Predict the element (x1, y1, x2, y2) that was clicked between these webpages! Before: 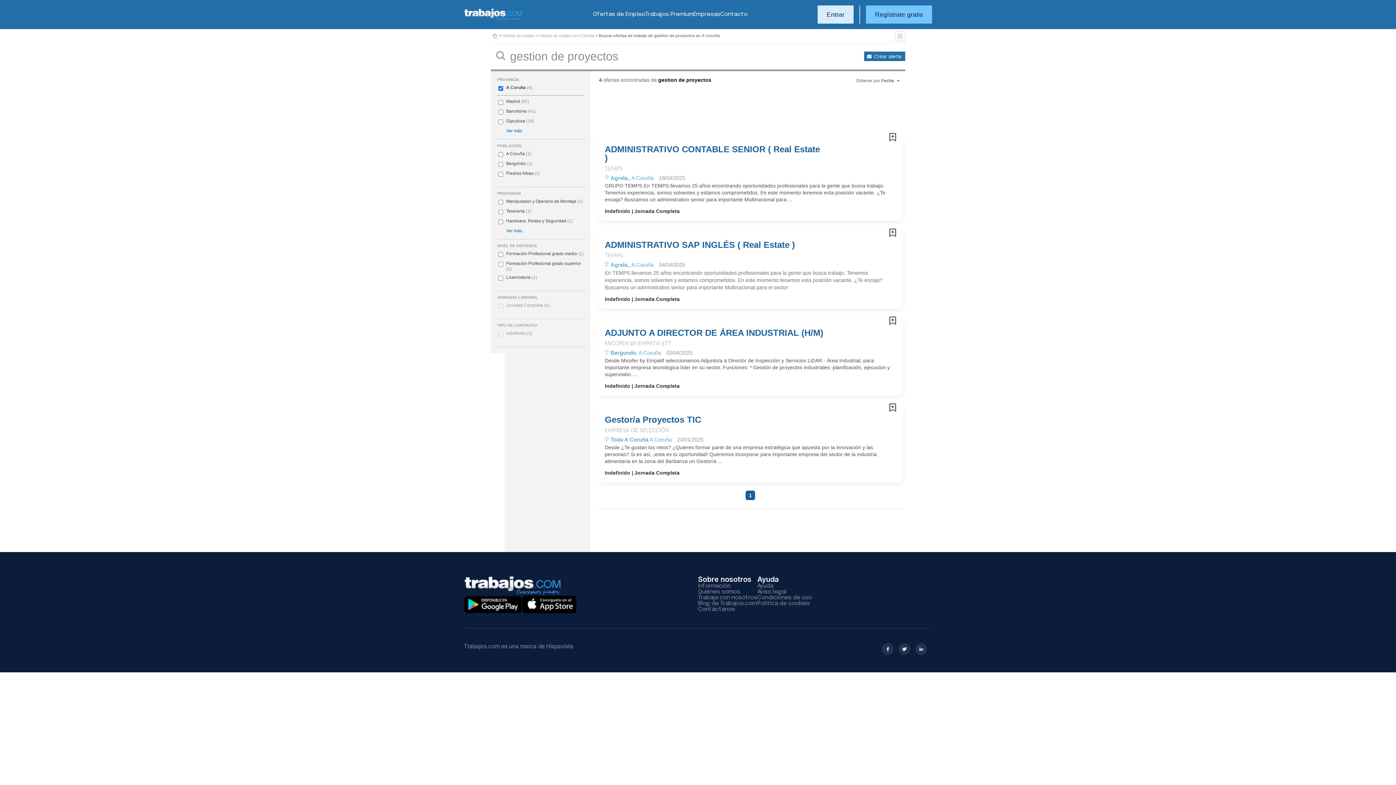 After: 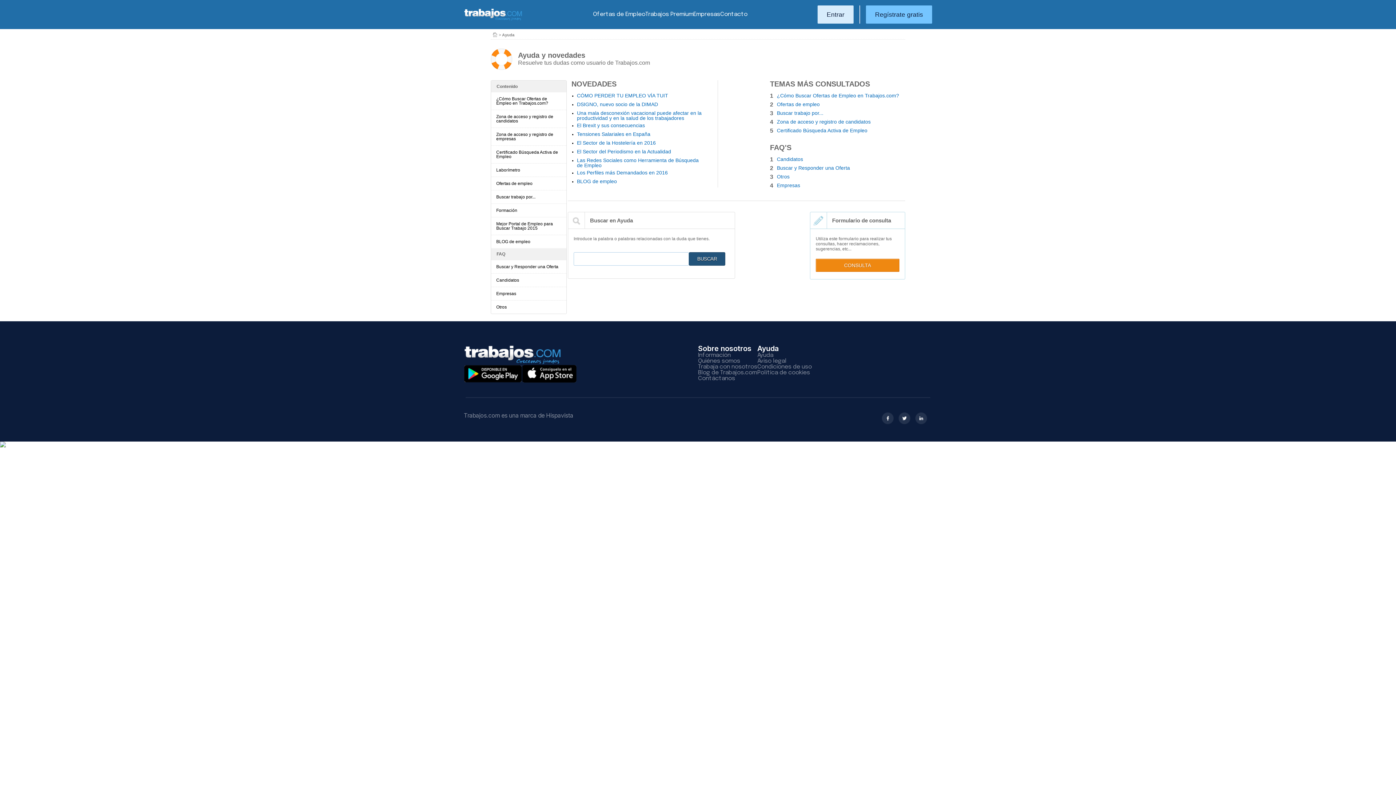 Action: bbox: (757, 583, 773, 589) label: Ayuda